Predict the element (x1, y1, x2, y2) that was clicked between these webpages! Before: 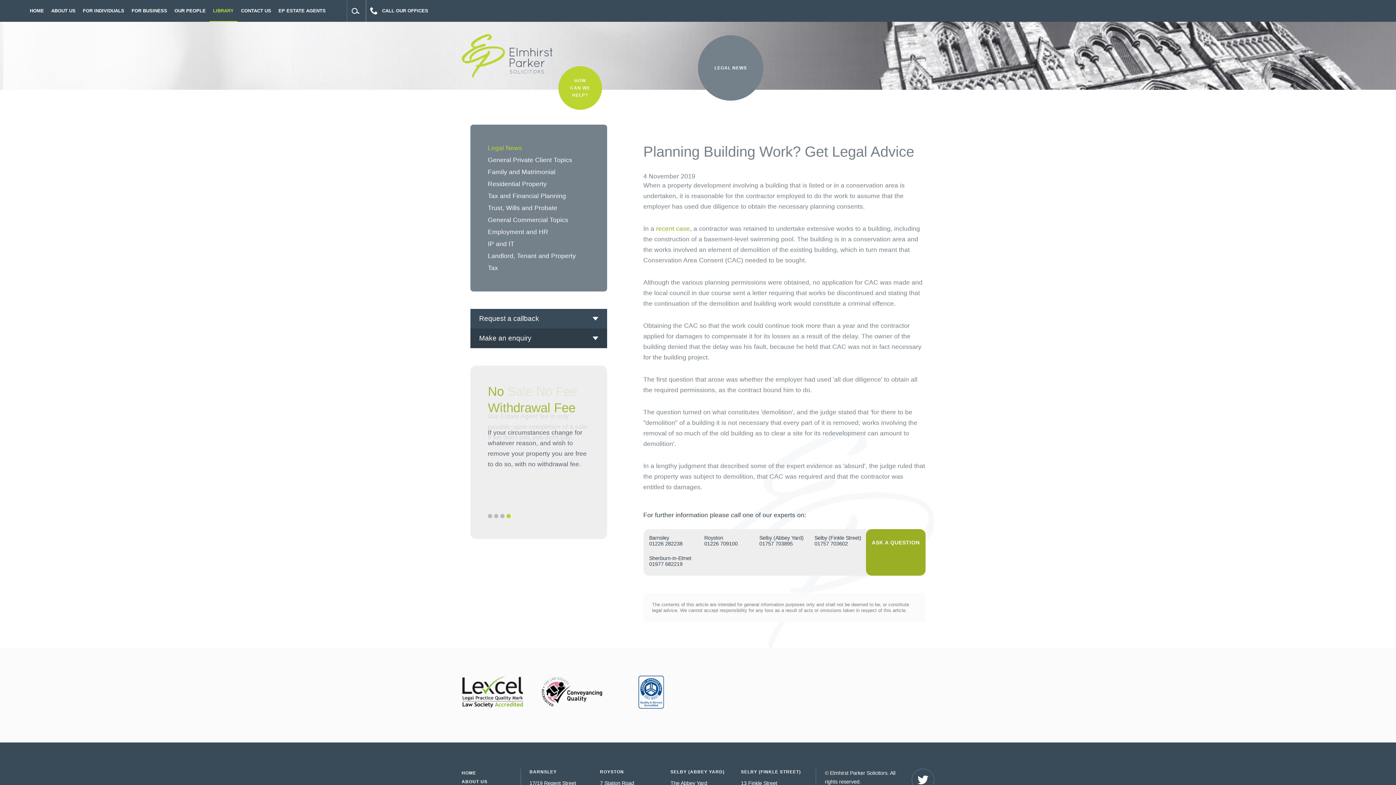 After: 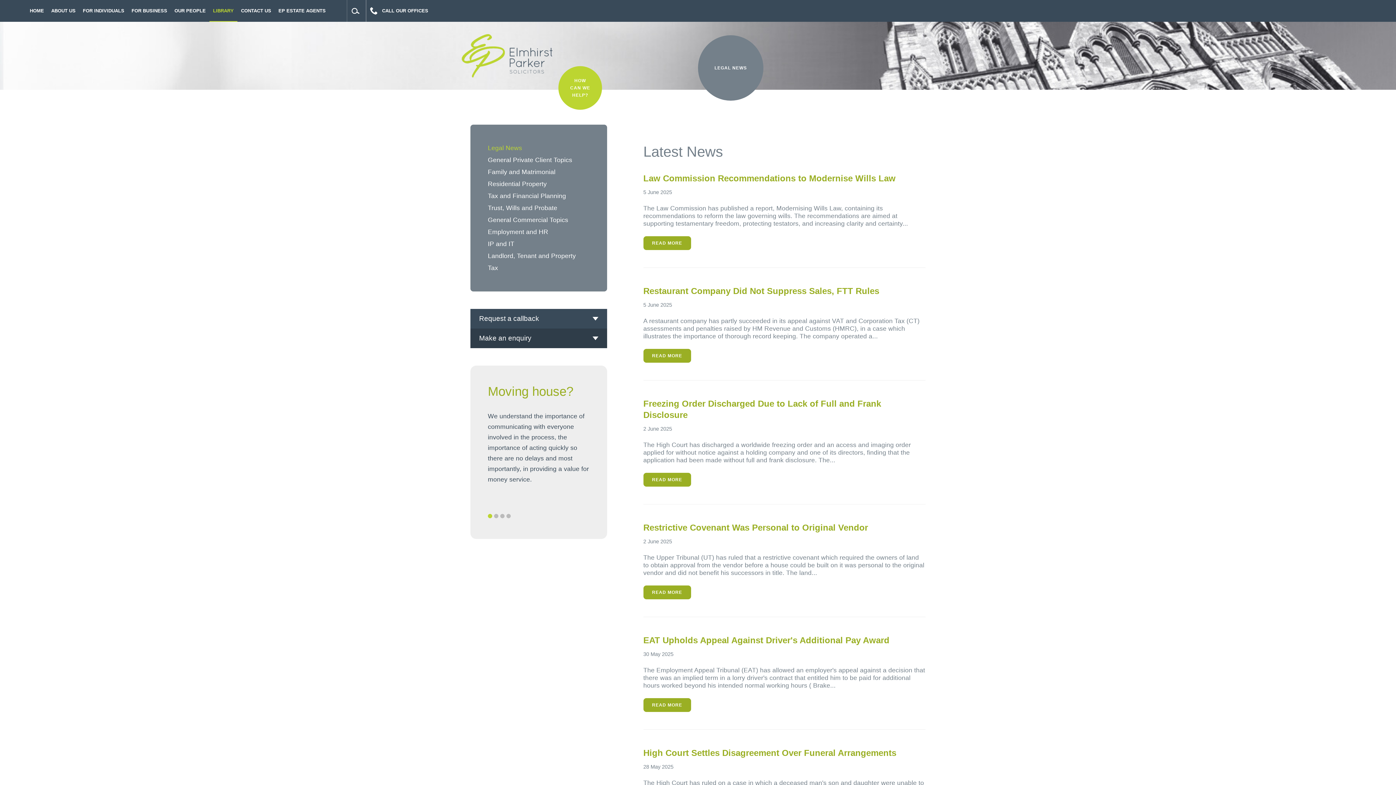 Action: bbox: (488, 142, 589, 154) label: Legal News